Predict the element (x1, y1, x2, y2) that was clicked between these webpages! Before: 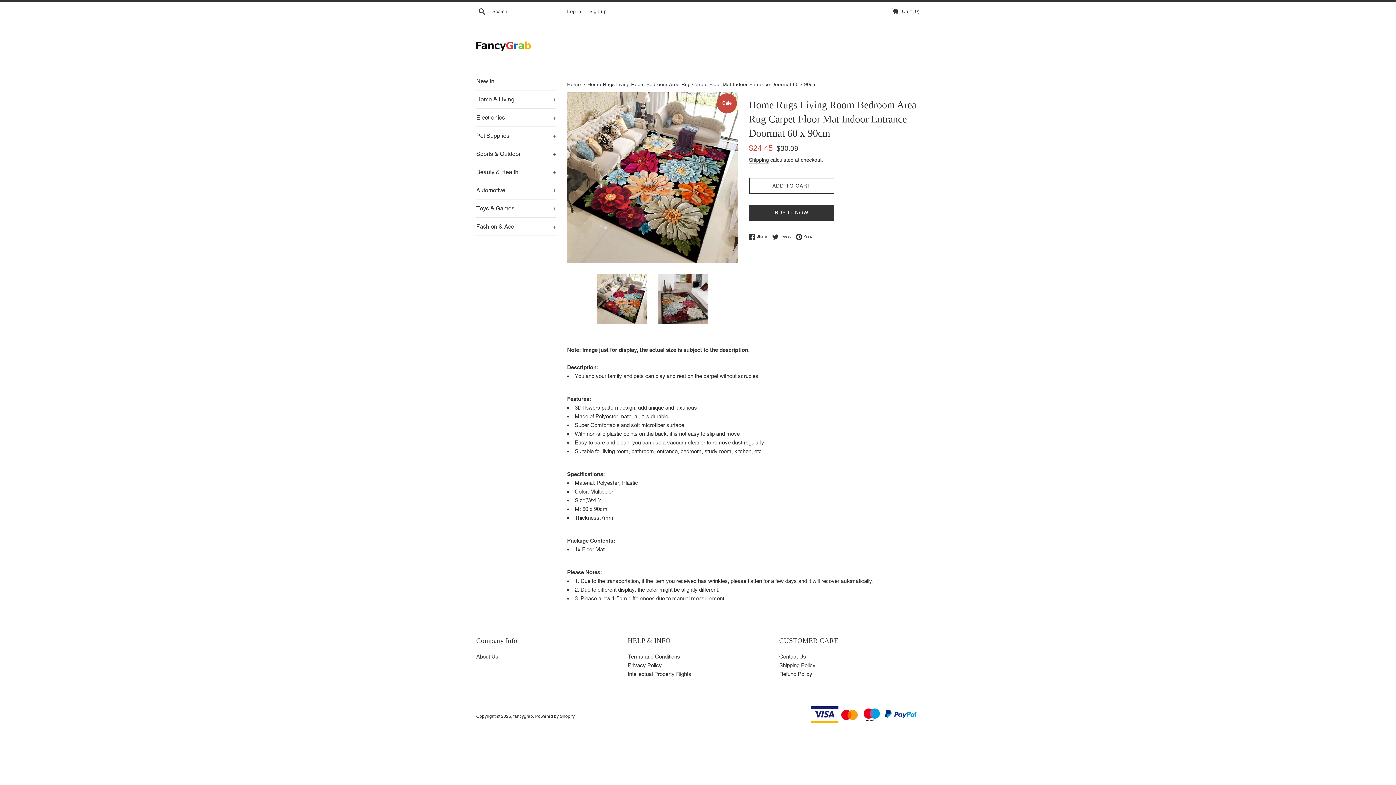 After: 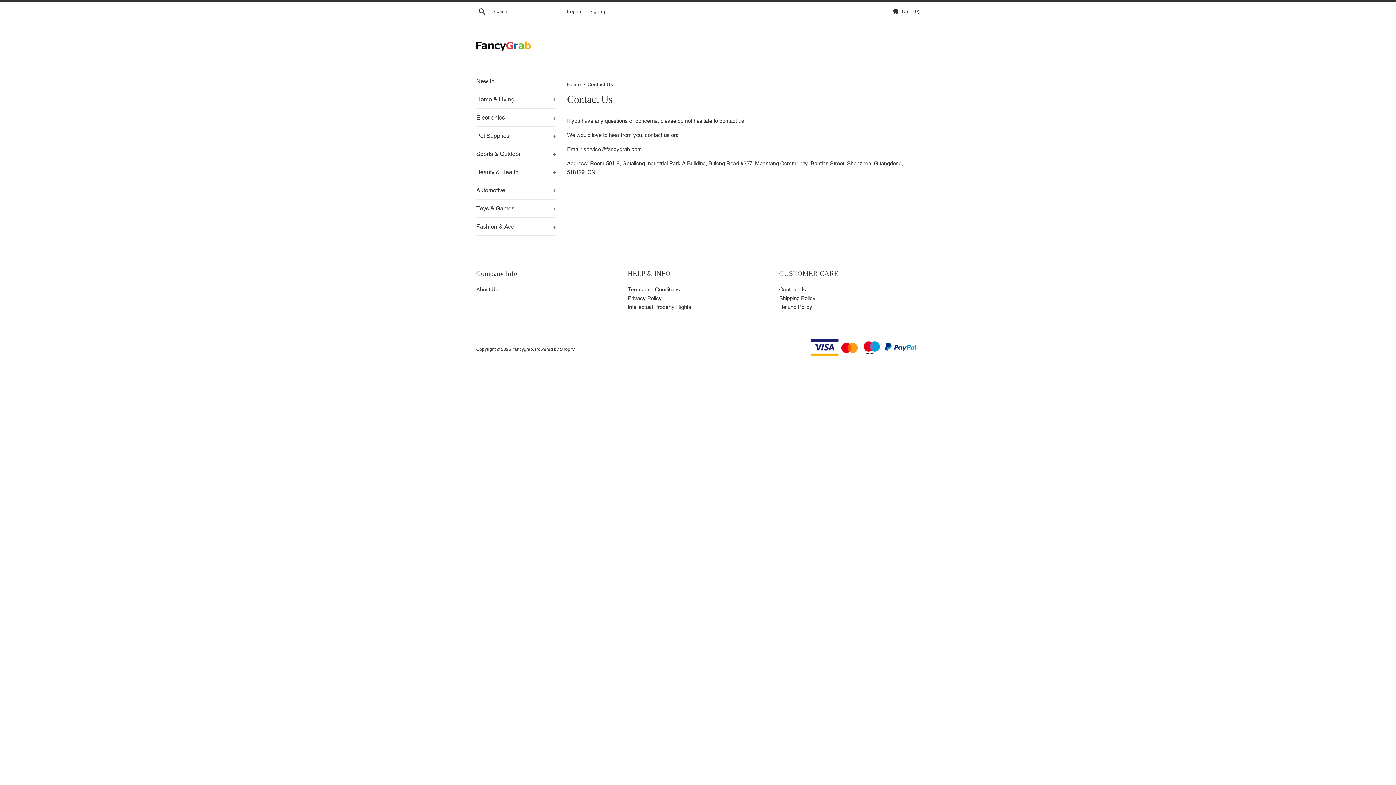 Action: bbox: (779, 653, 806, 659) label: Contact Us